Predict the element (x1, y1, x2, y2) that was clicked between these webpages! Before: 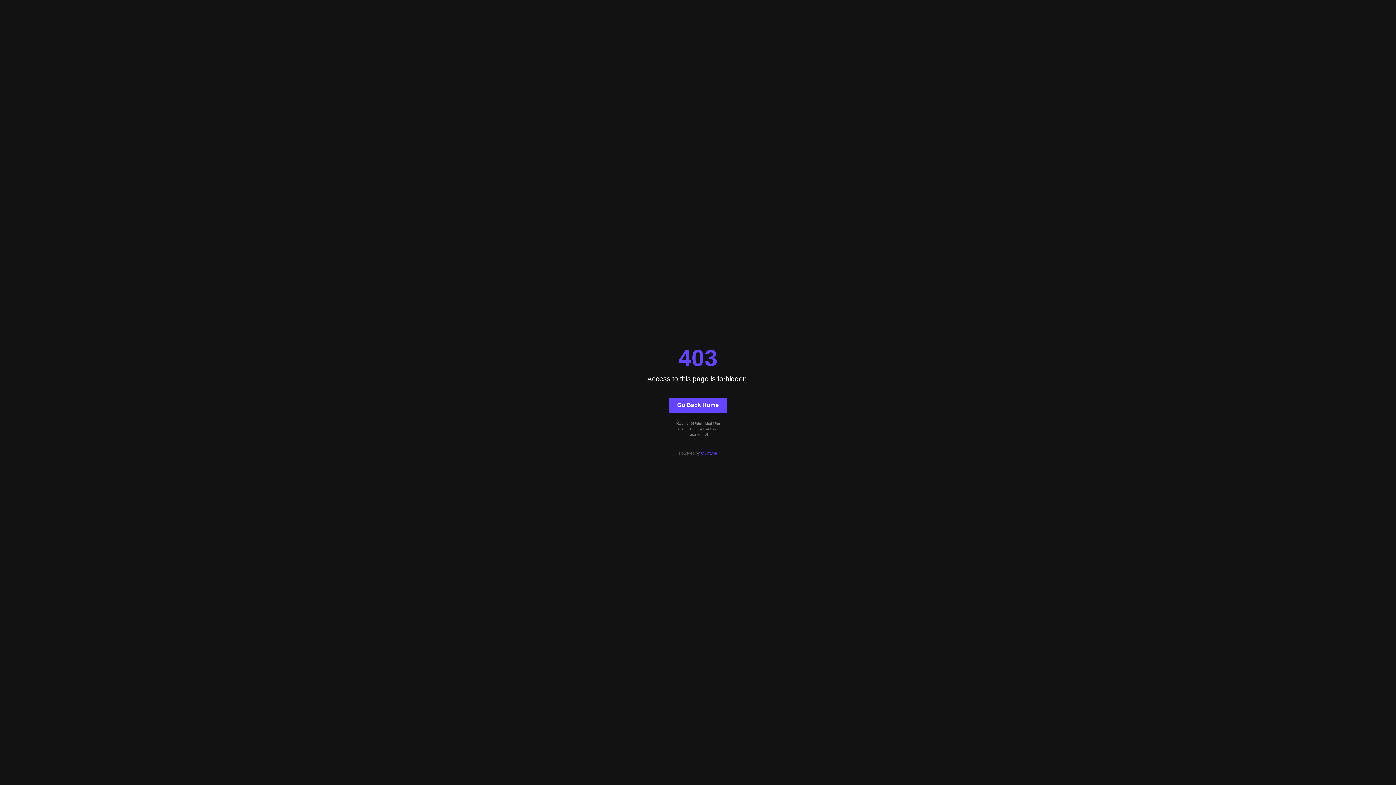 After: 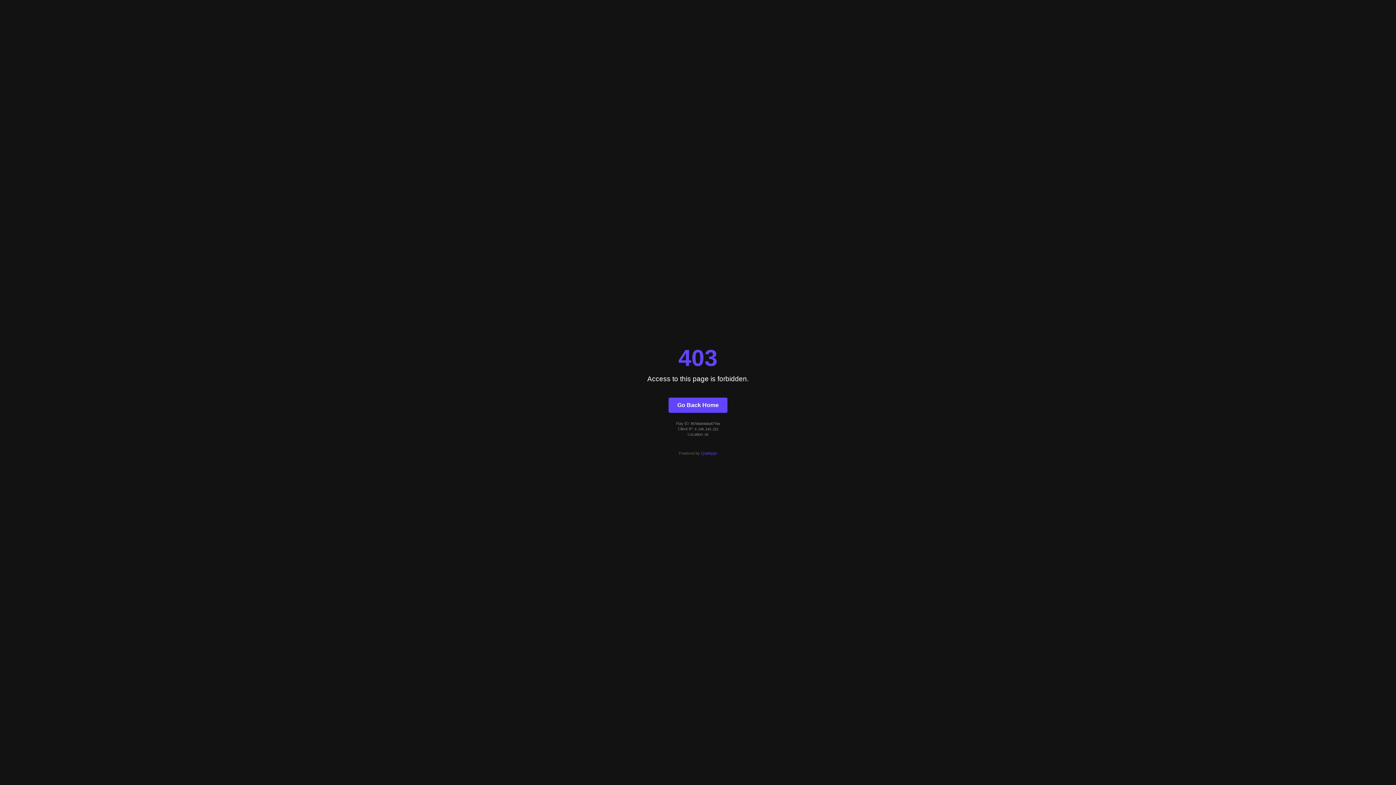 Action: bbox: (701, 451, 717, 455) label: Quintype